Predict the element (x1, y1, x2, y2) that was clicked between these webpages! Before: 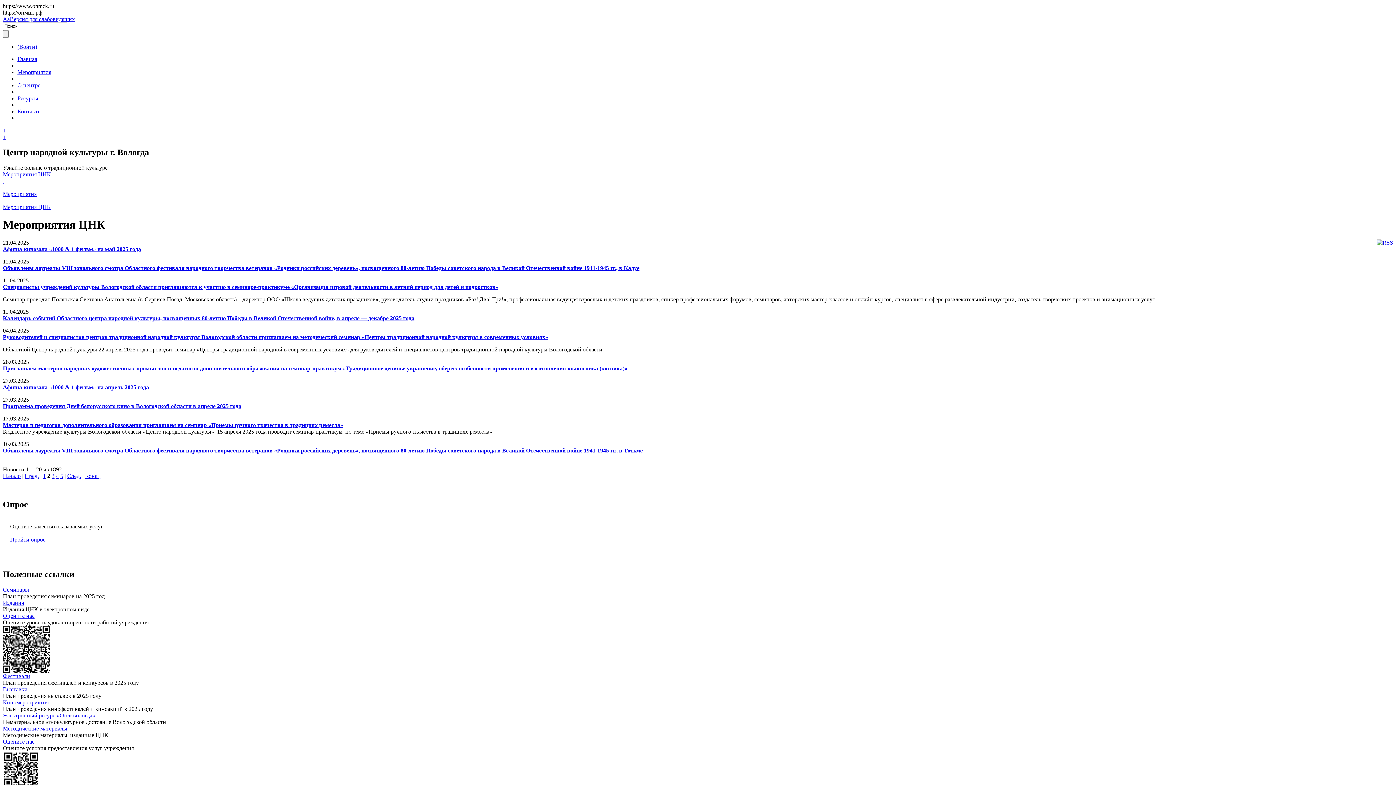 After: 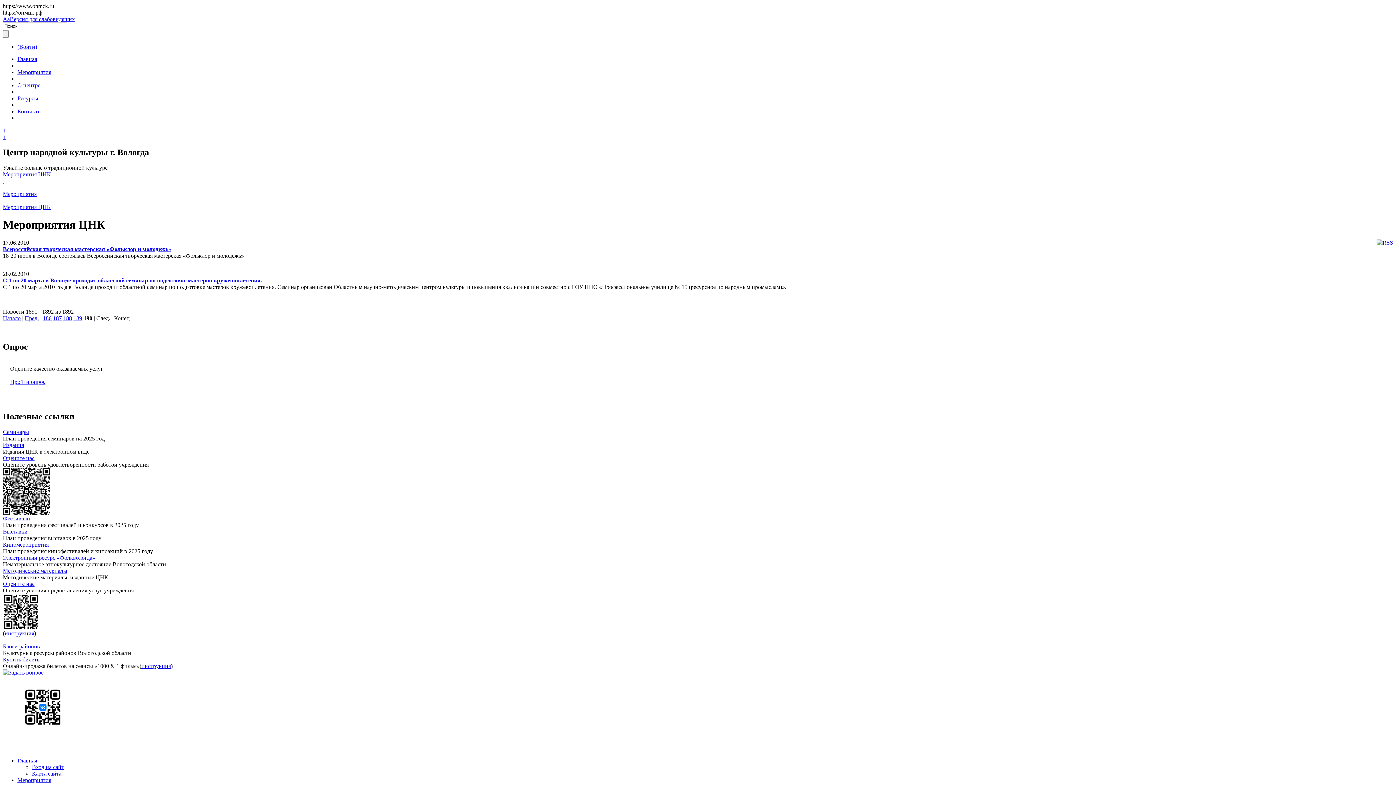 Action: label: Конец bbox: (85, 472, 100, 479)